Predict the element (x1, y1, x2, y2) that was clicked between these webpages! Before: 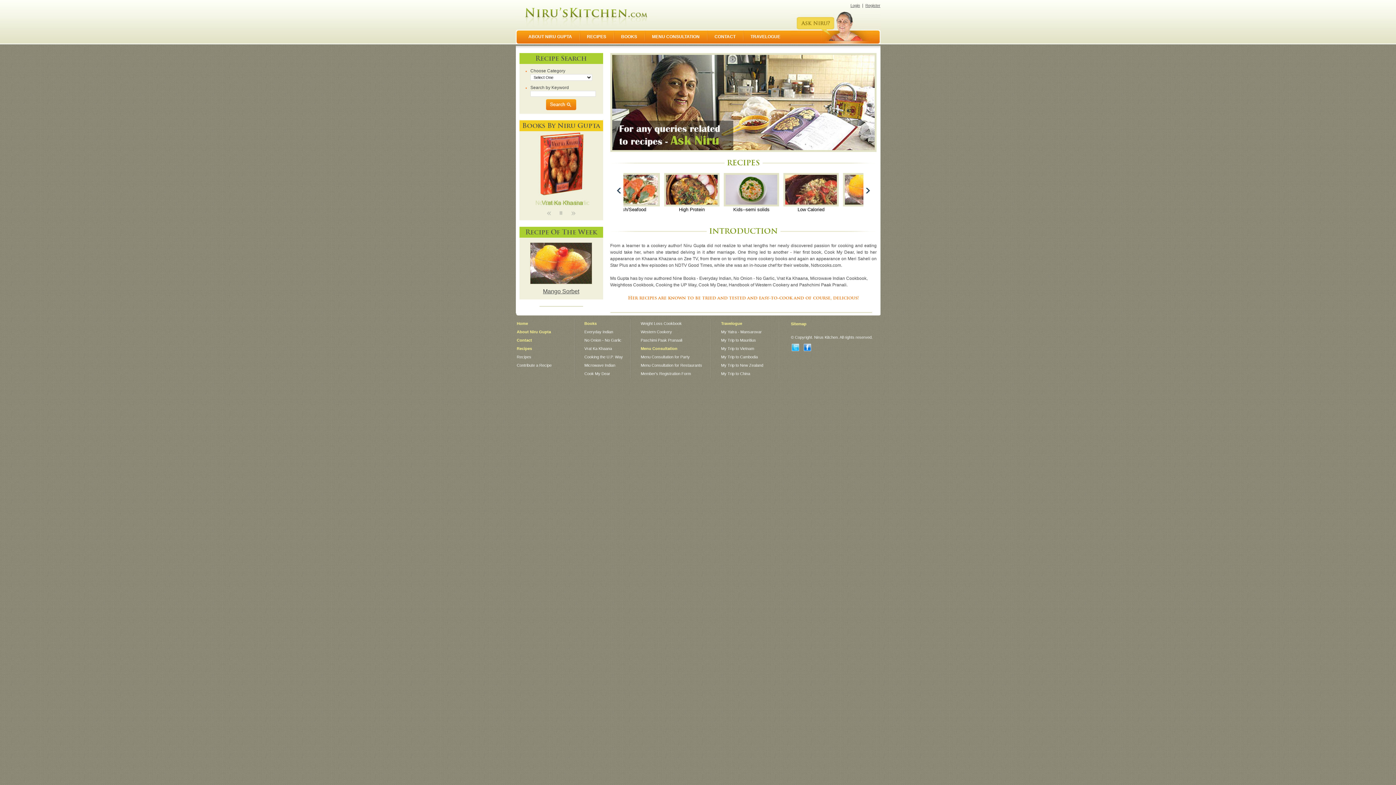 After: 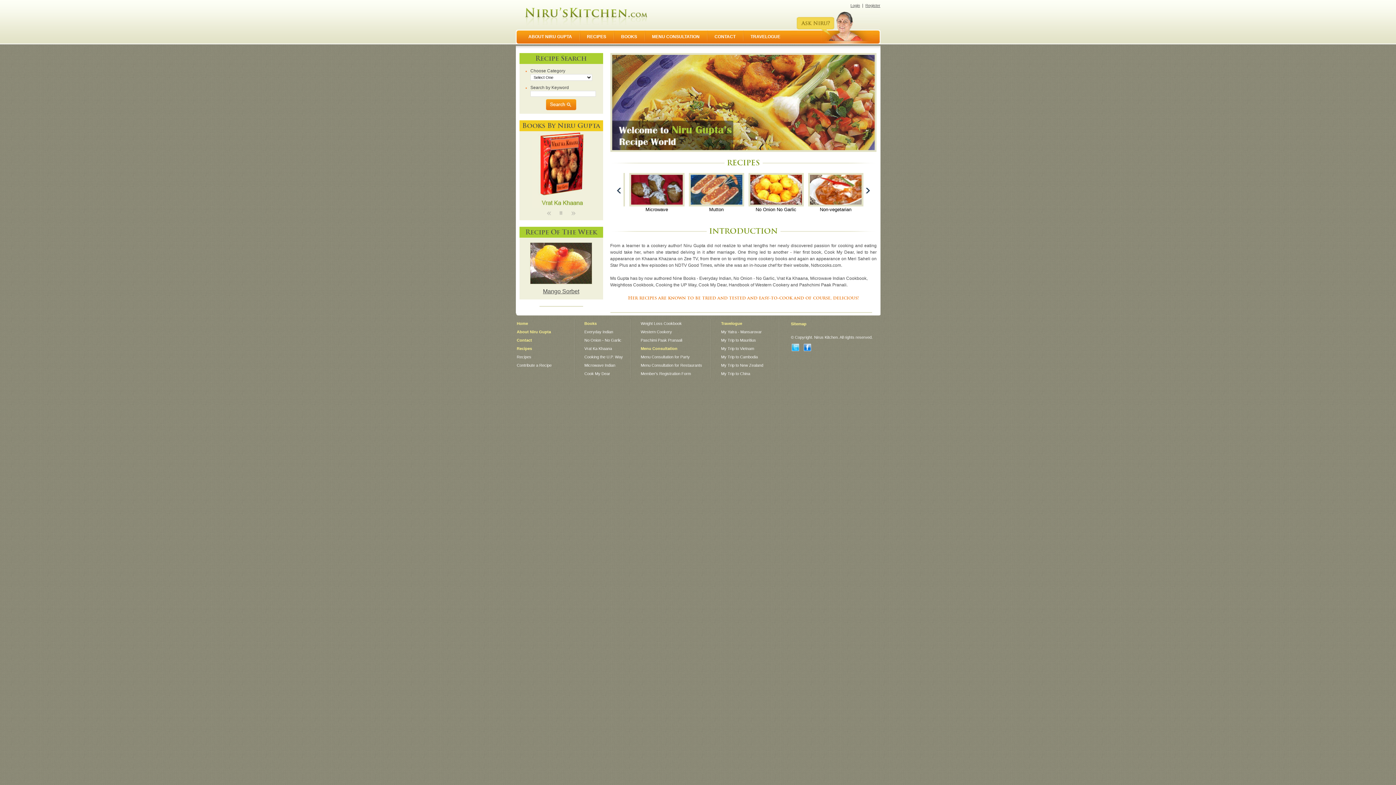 Action: label: Home bbox: (516, 321, 528, 325)